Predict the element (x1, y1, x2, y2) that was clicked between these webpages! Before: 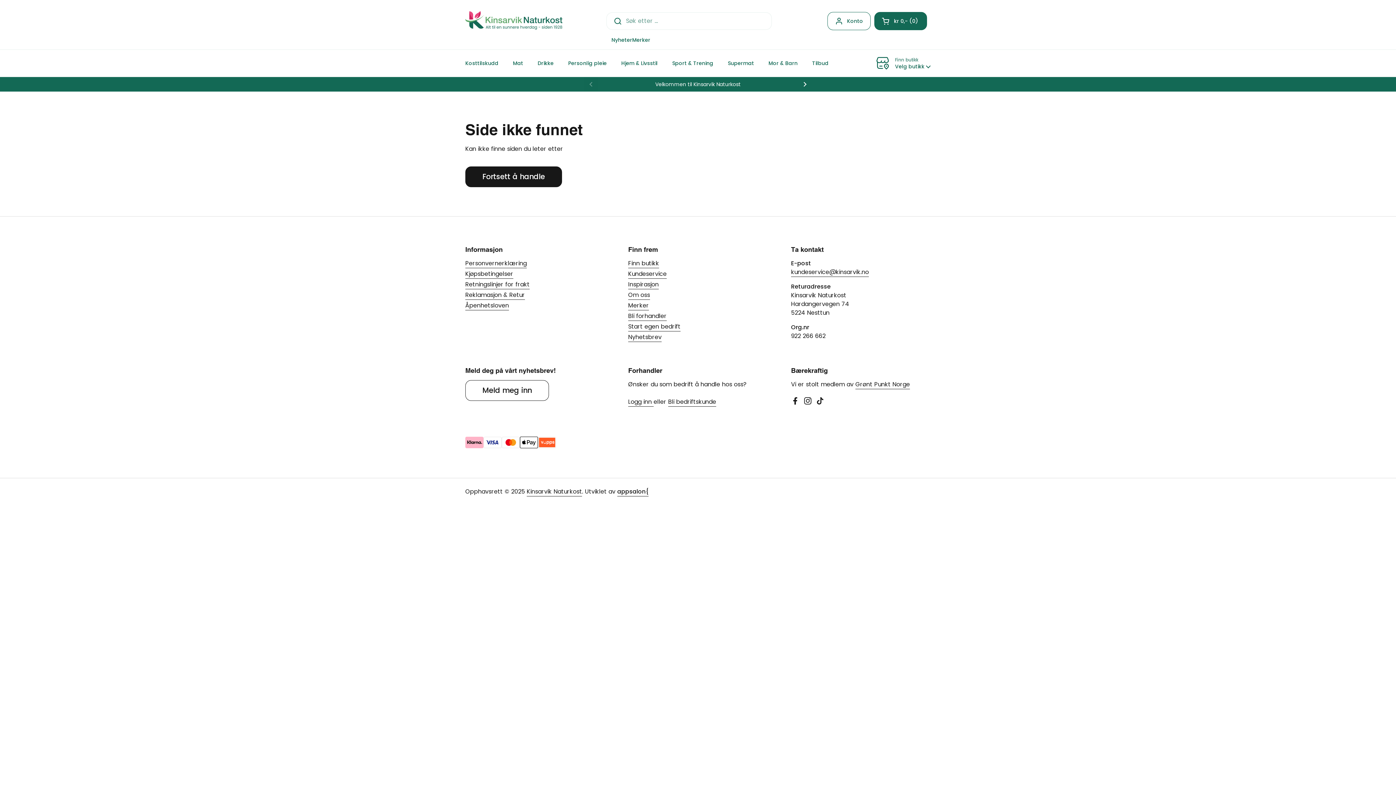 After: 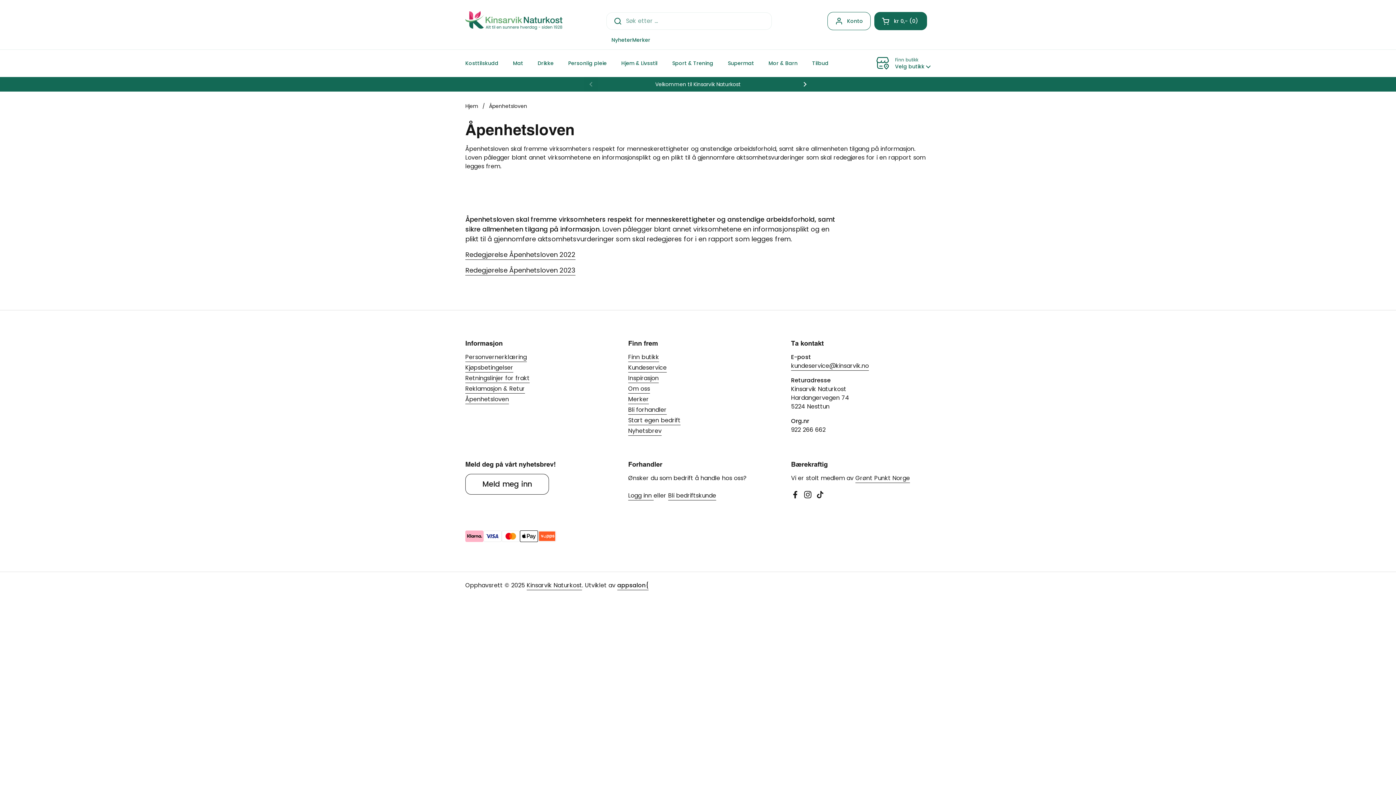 Action: label: Åpenhetsloven bbox: (465, 301, 509, 310)